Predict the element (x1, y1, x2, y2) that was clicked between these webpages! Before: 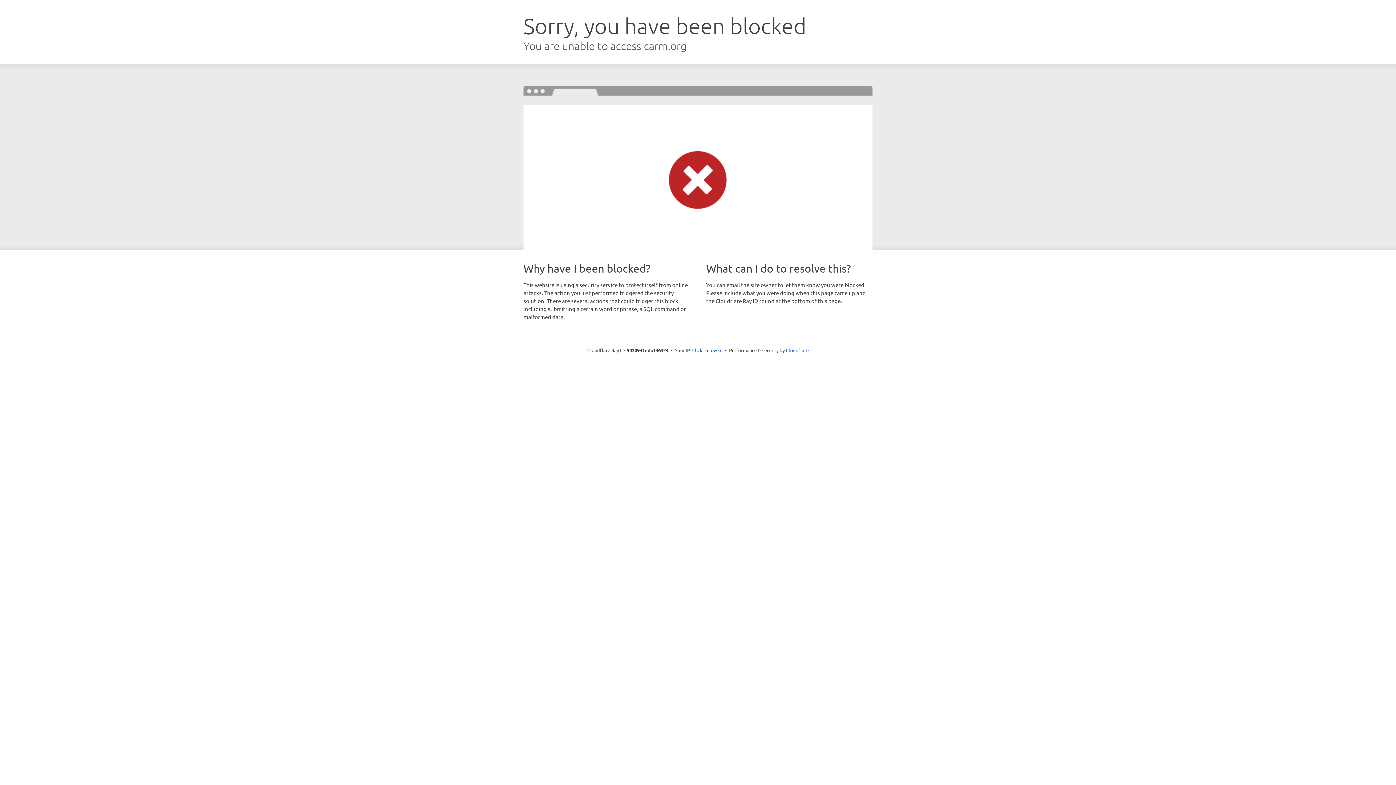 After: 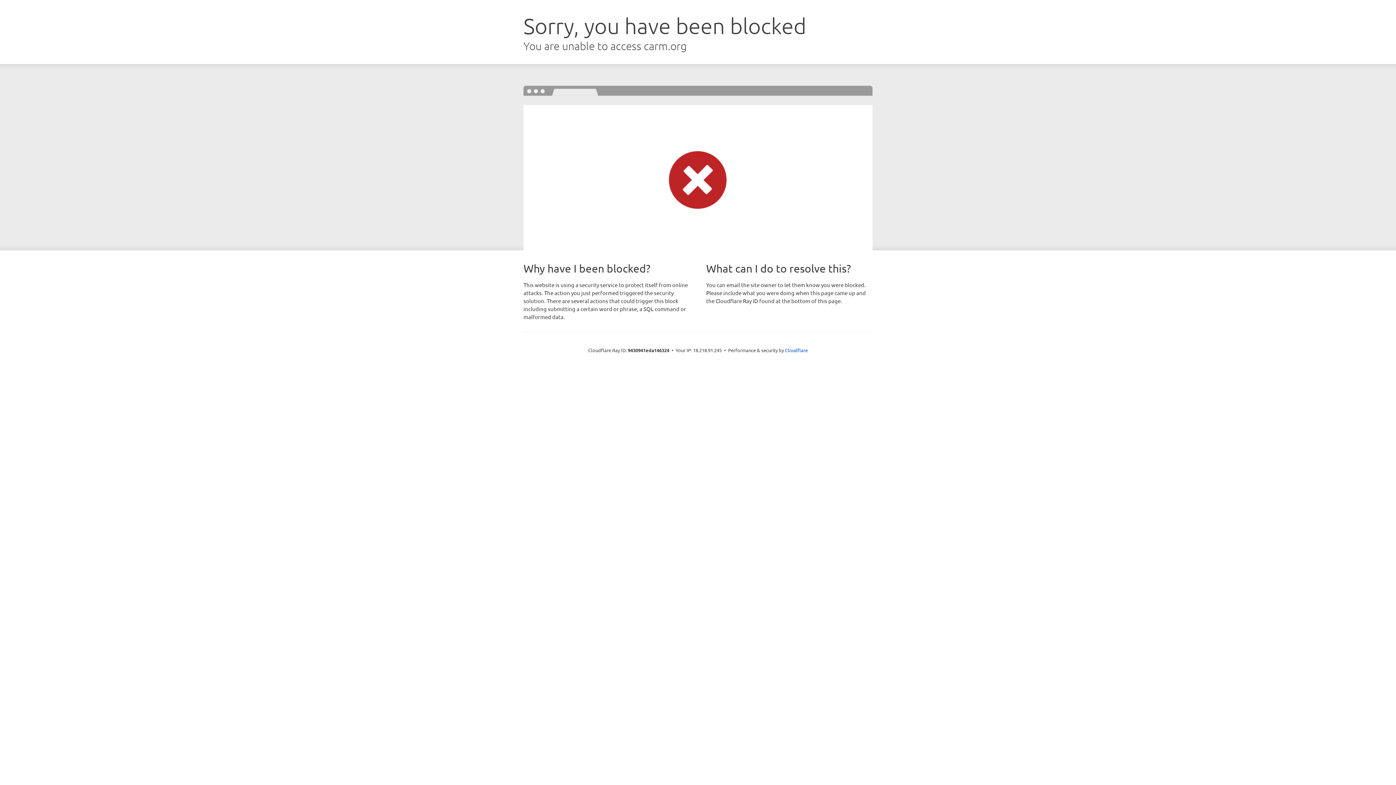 Action: label: Click to reveal bbox: (692, 346, 722, 353)